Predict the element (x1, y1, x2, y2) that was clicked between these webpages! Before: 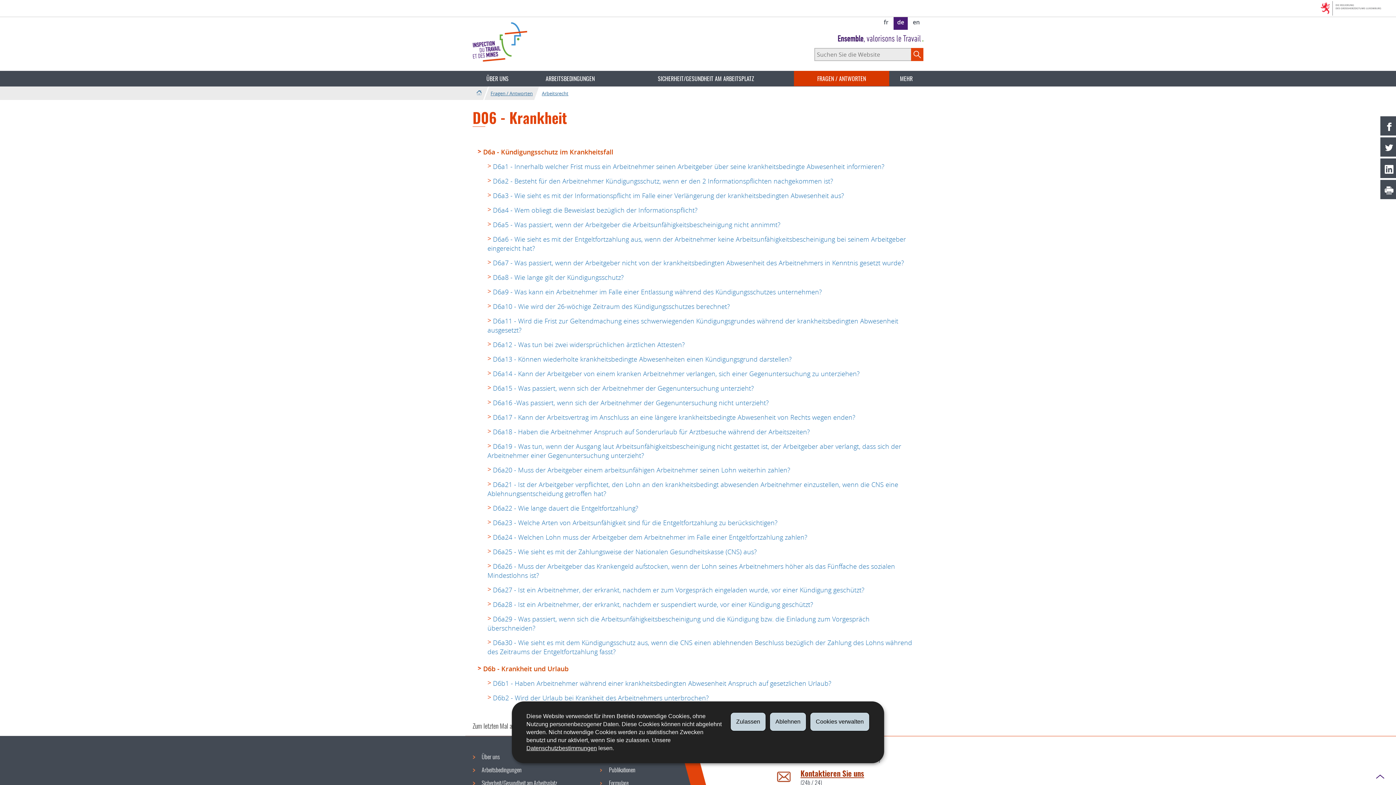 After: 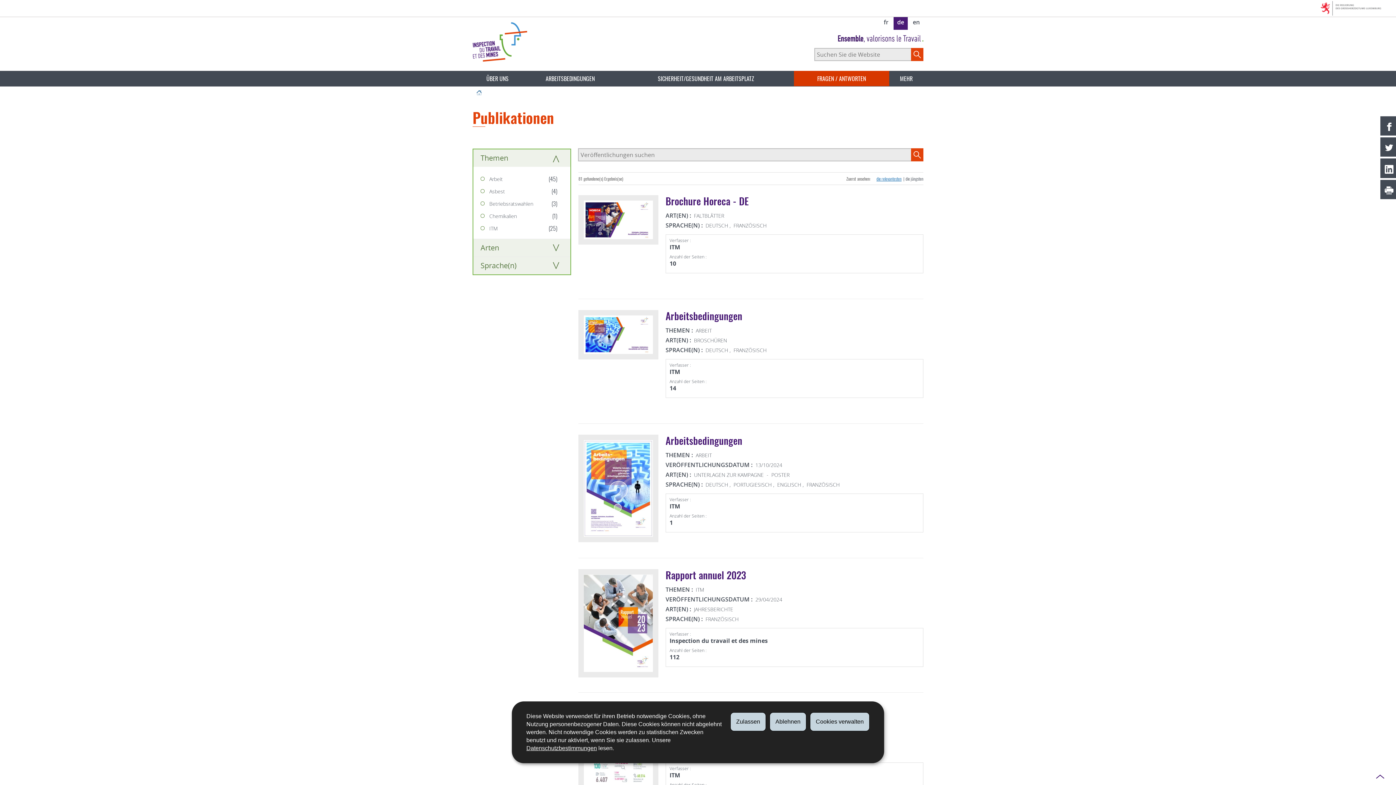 Action: label: Publikationen bbox: (605, 763, 640, 776)